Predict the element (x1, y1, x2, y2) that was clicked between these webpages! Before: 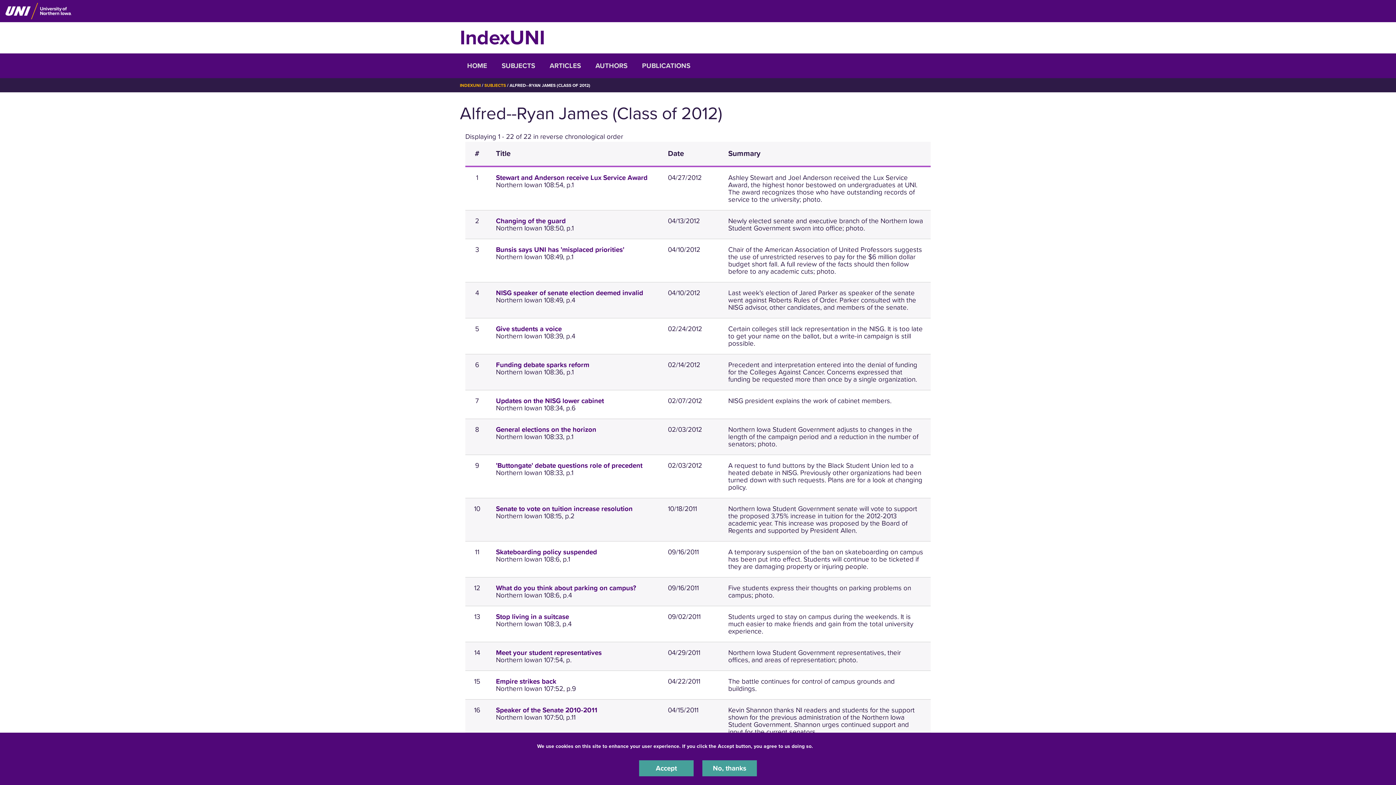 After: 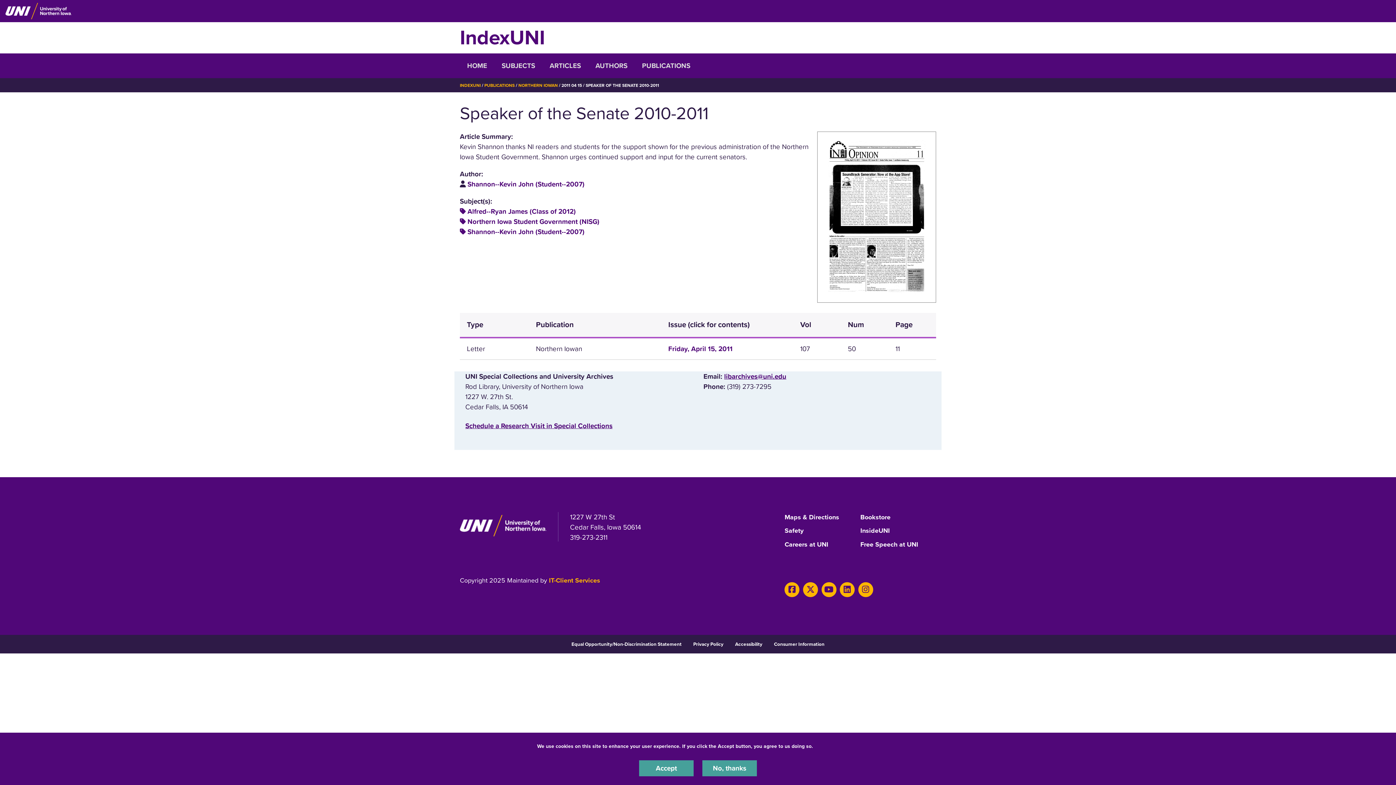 Action: bbox: (496, 706, 597, 714) label: Speaker of the Senate 2010-2011